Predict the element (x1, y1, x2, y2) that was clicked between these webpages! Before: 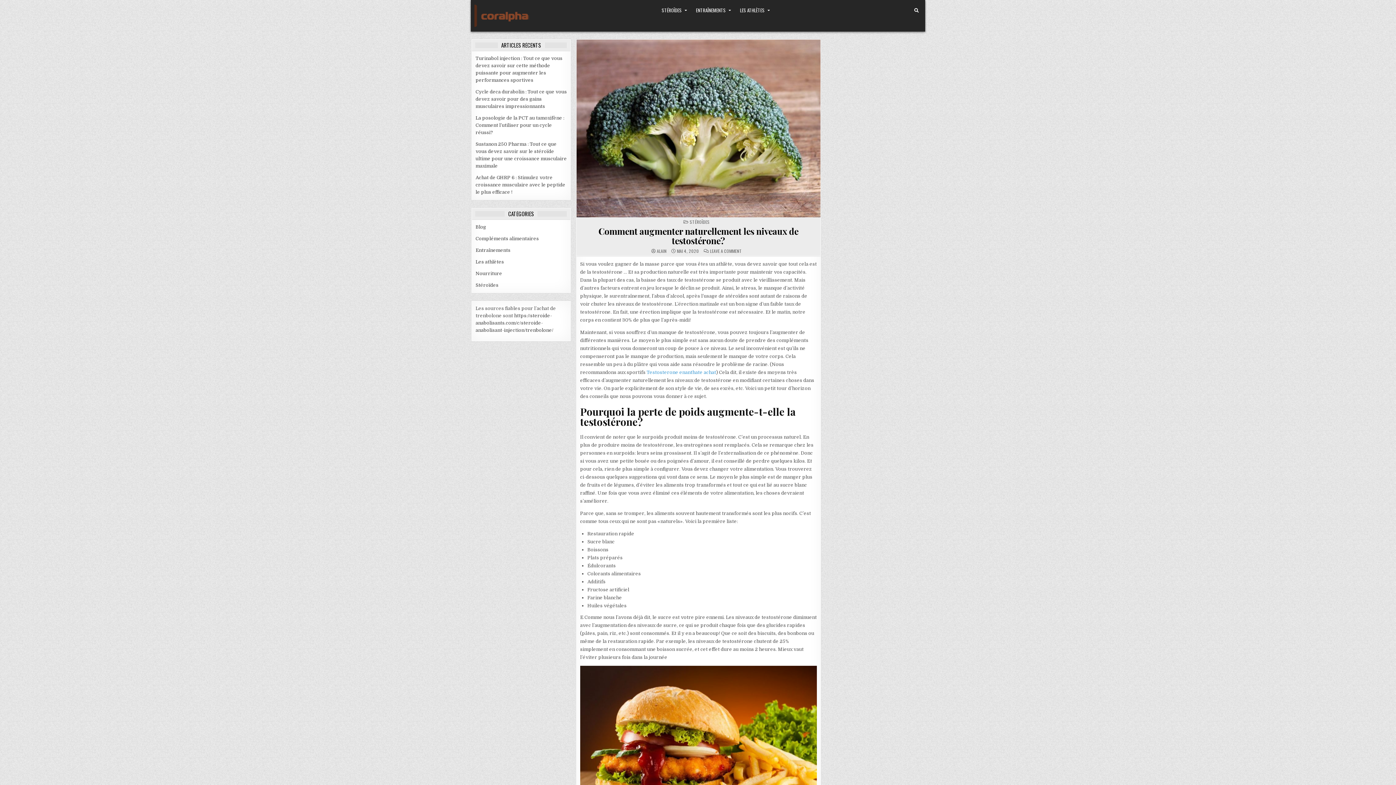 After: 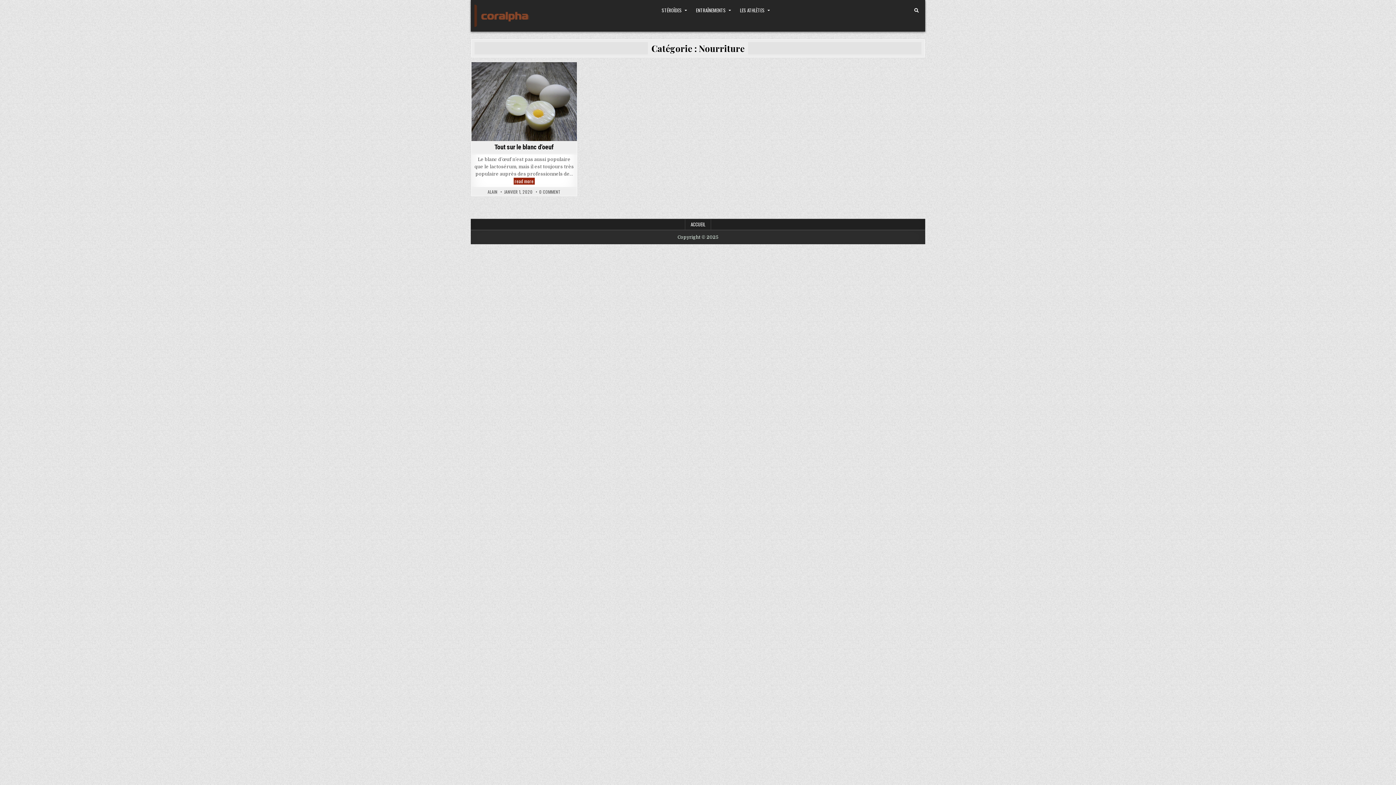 Action: bbox: (475, 270, 502, 276) label: Nourriture